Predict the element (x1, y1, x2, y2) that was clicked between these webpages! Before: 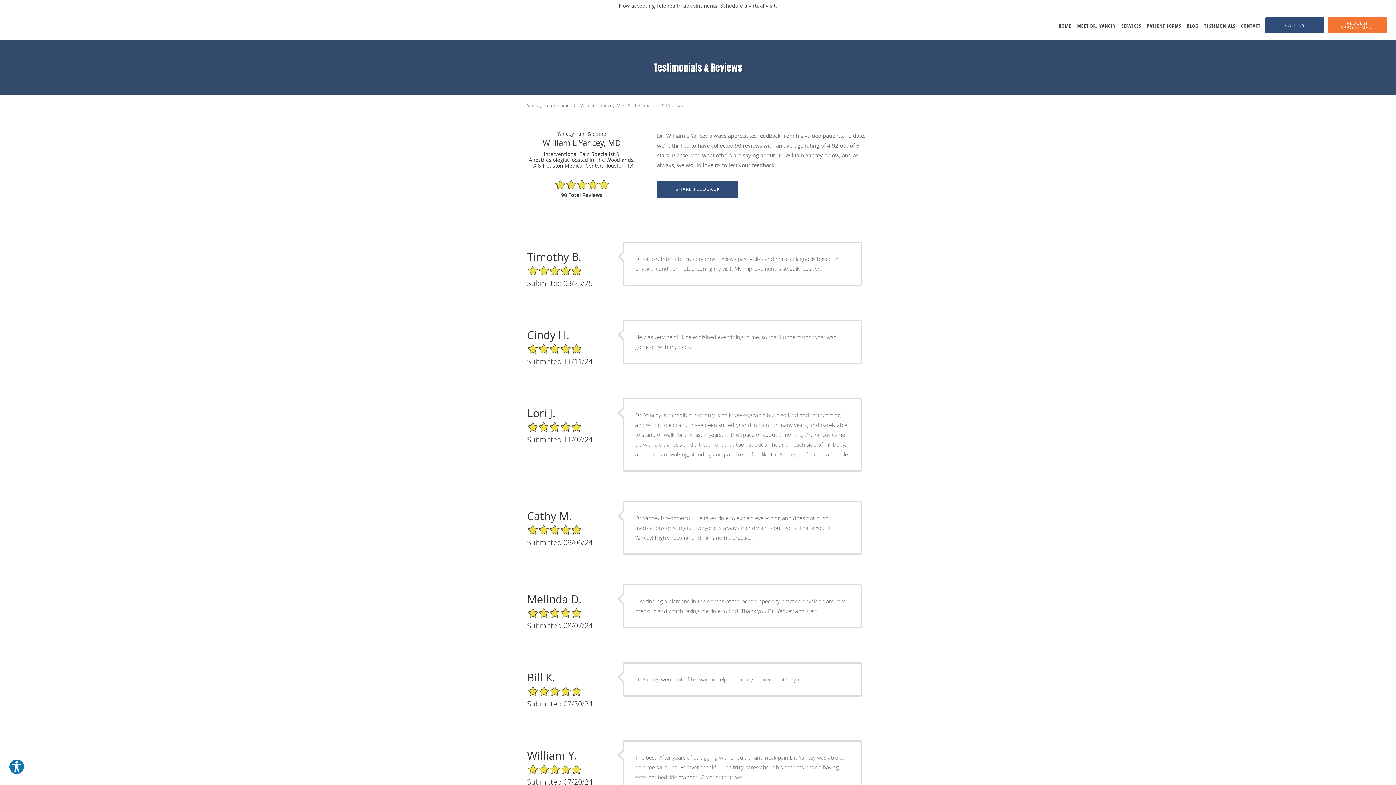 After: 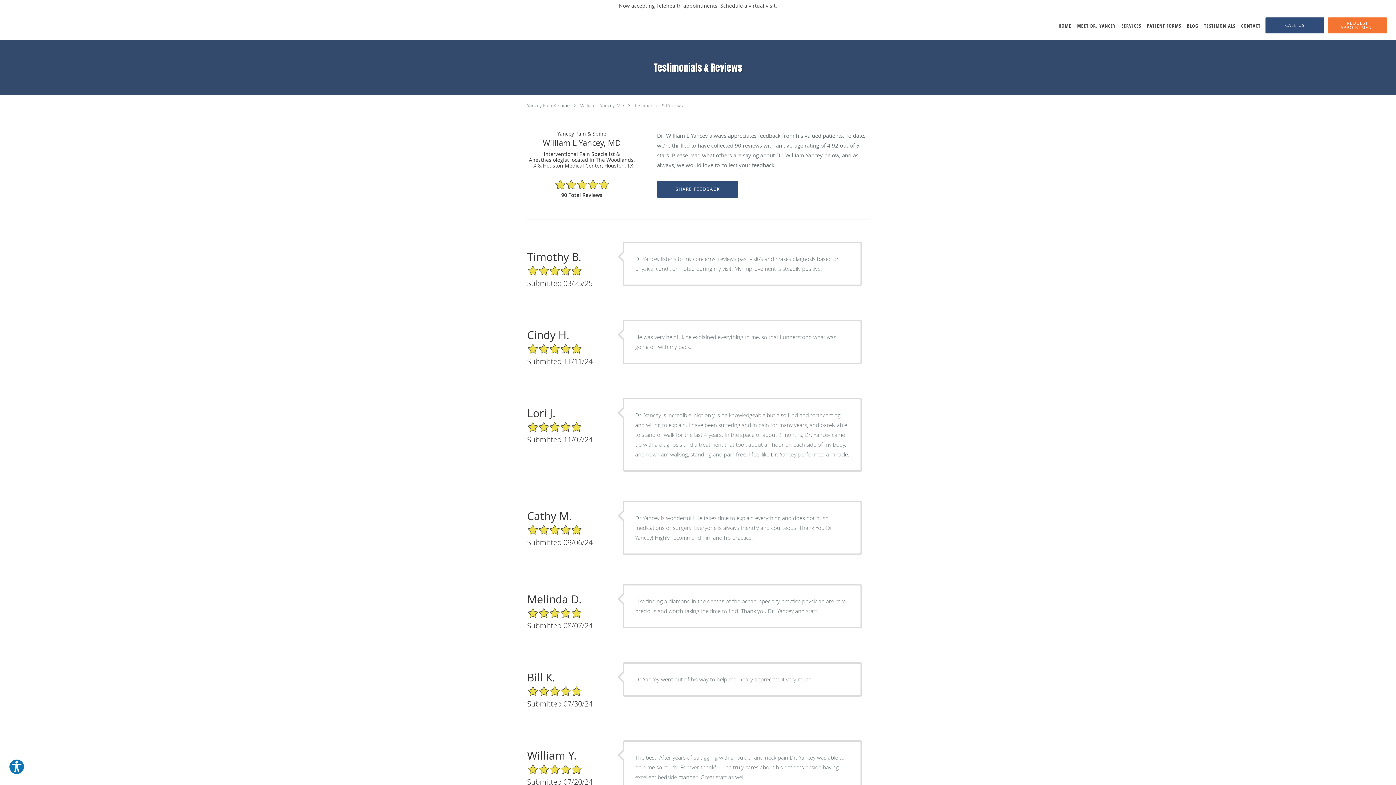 Action: label: TESTIMONIALS bbox: (1201, 11, 1238, 40)